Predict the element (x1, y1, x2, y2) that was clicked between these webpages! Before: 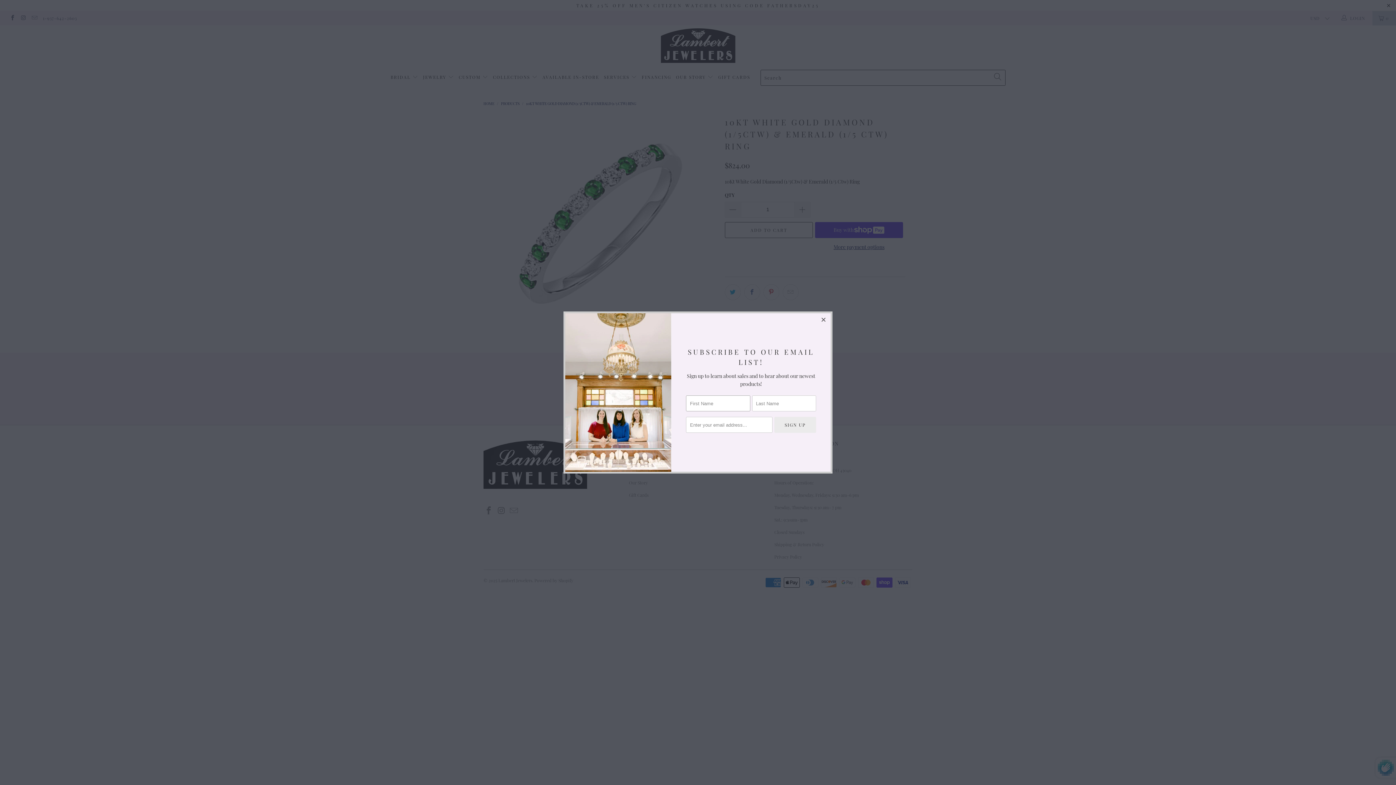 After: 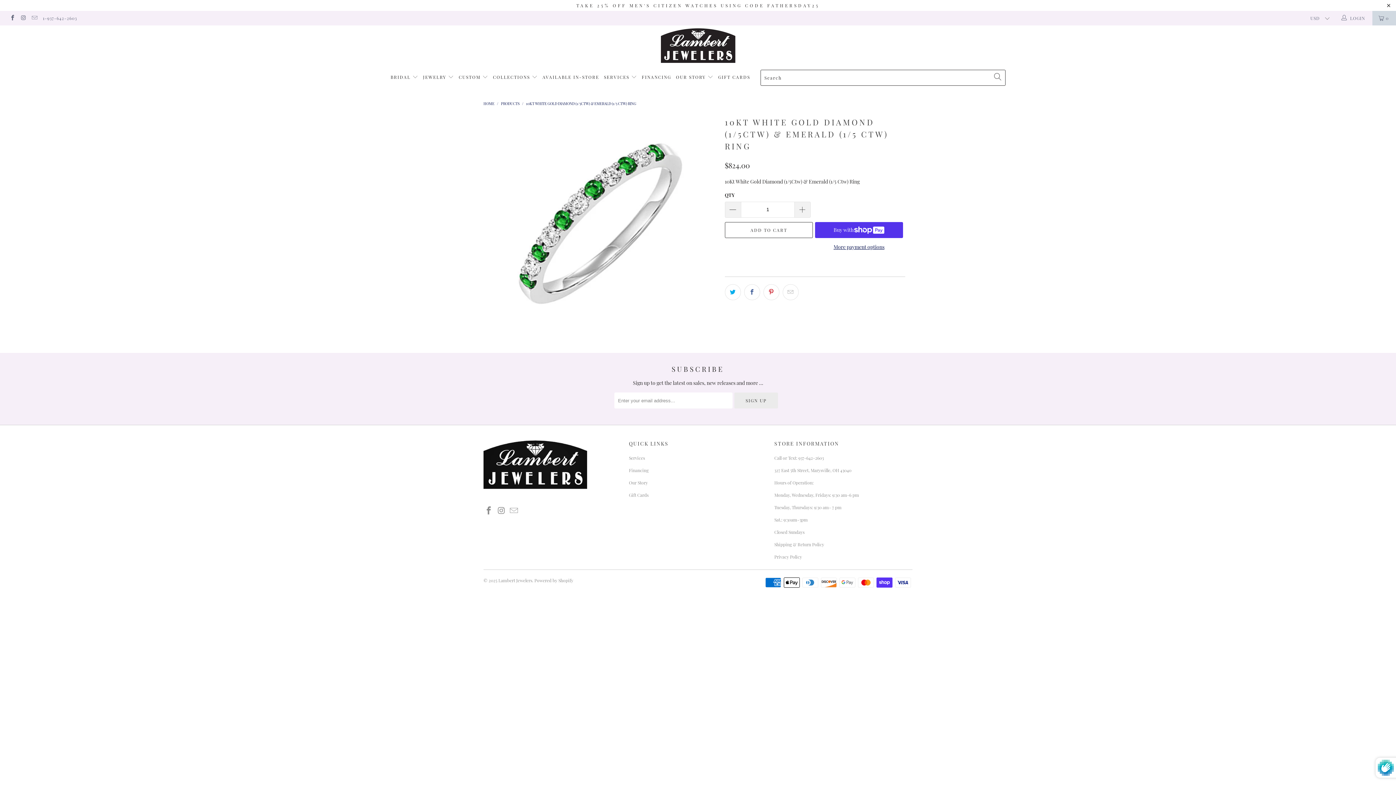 Action: bbox: (817, 313, 830, 326)